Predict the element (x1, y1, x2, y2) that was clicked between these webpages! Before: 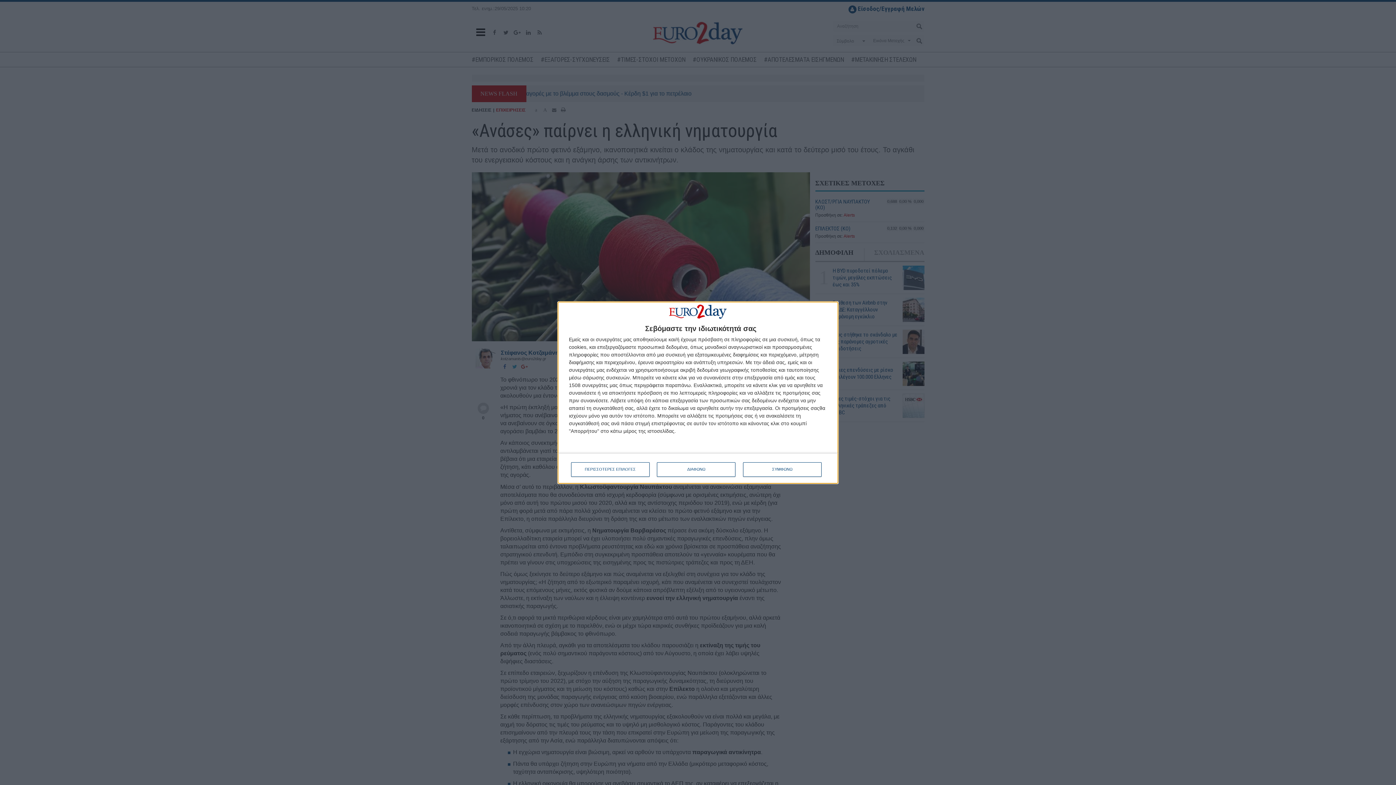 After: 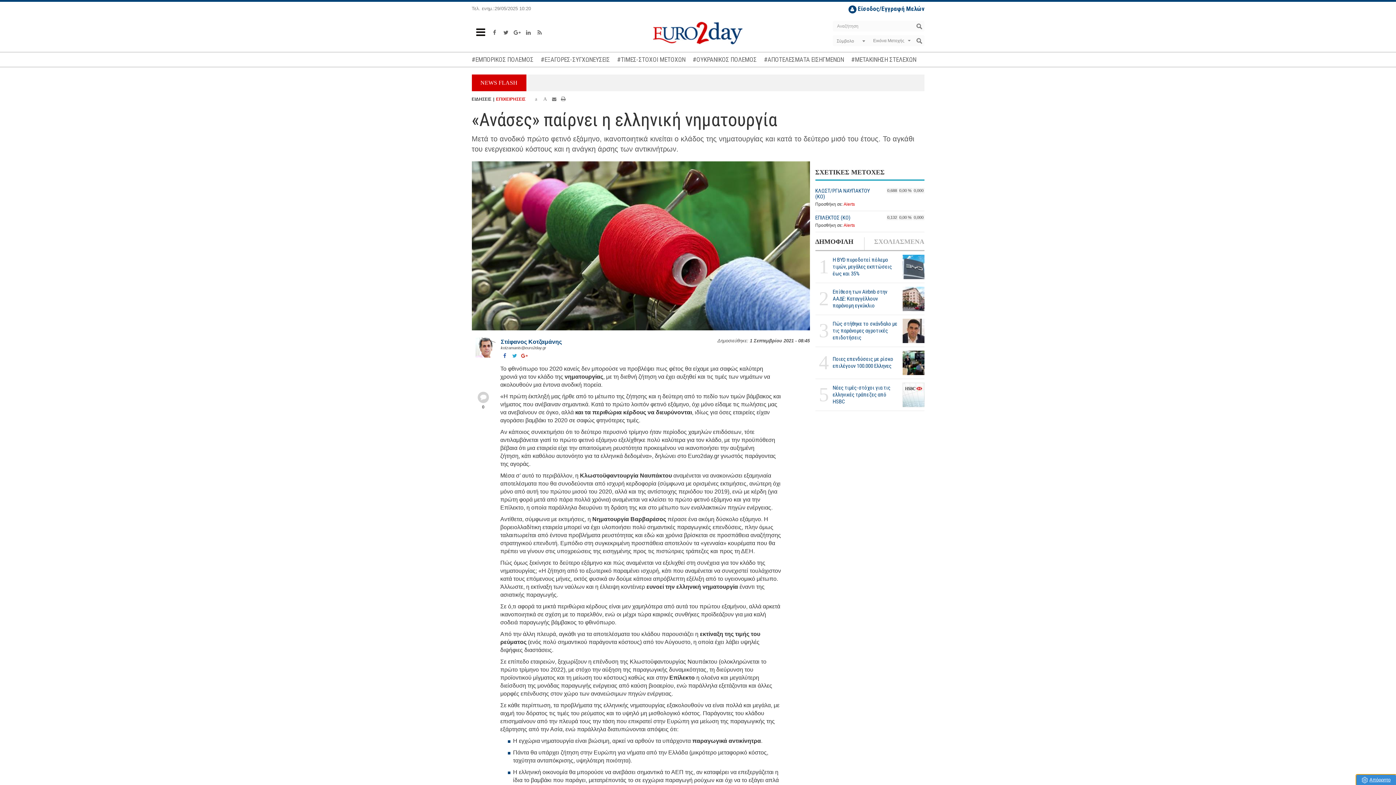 Action: bbox: (657, 462, 735, 476) label: ΔΙΑΦΩΝΩ